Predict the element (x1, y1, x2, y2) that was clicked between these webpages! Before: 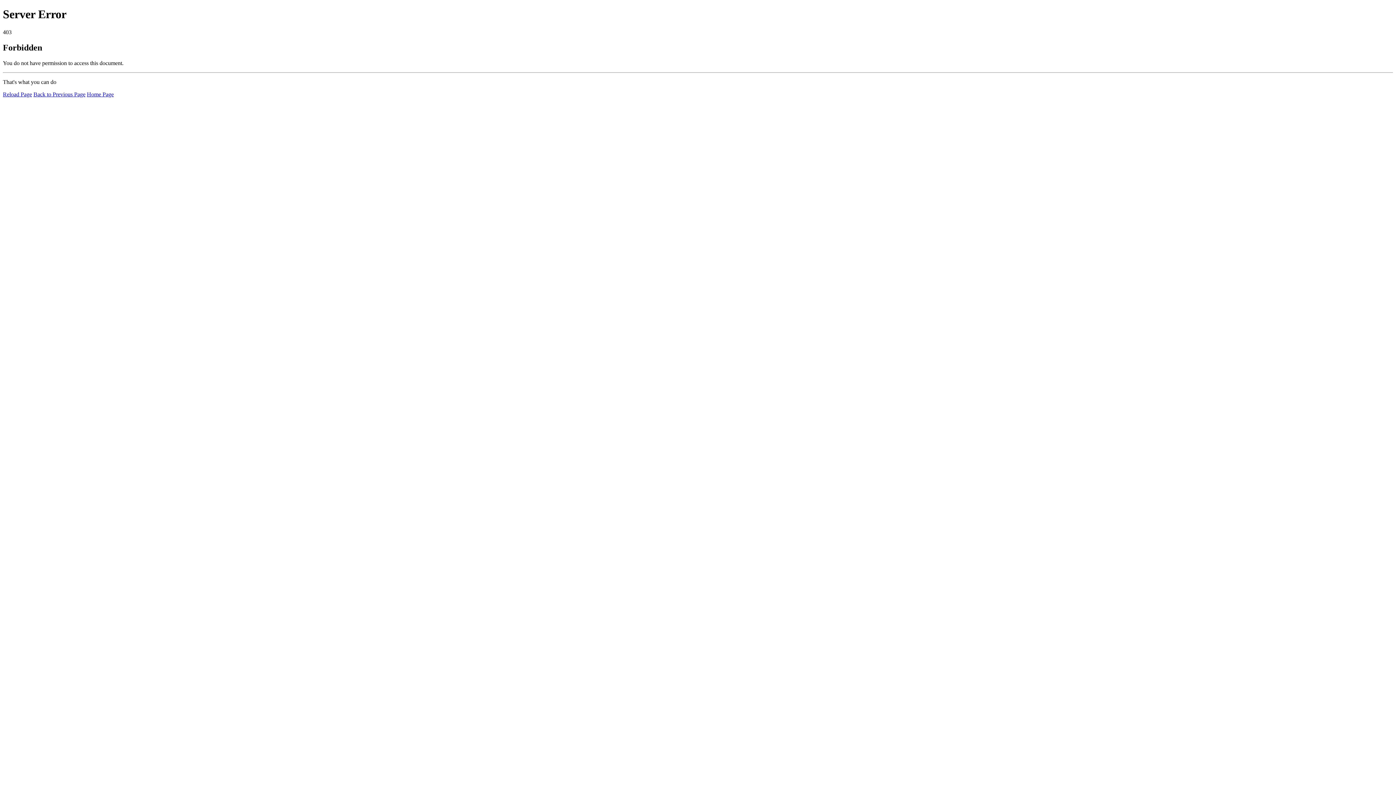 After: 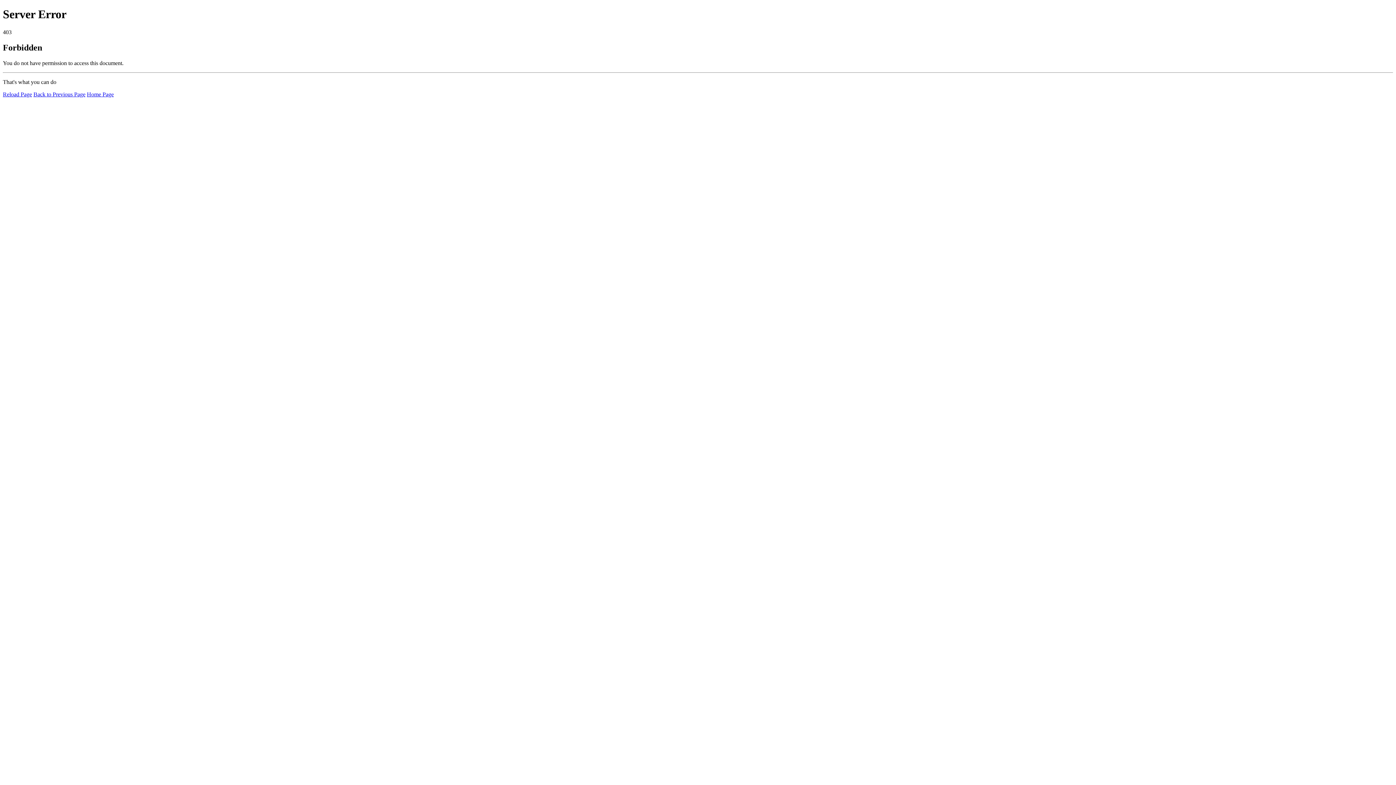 Action: bbox: (2, 91, 32, 97) label: Reload Page